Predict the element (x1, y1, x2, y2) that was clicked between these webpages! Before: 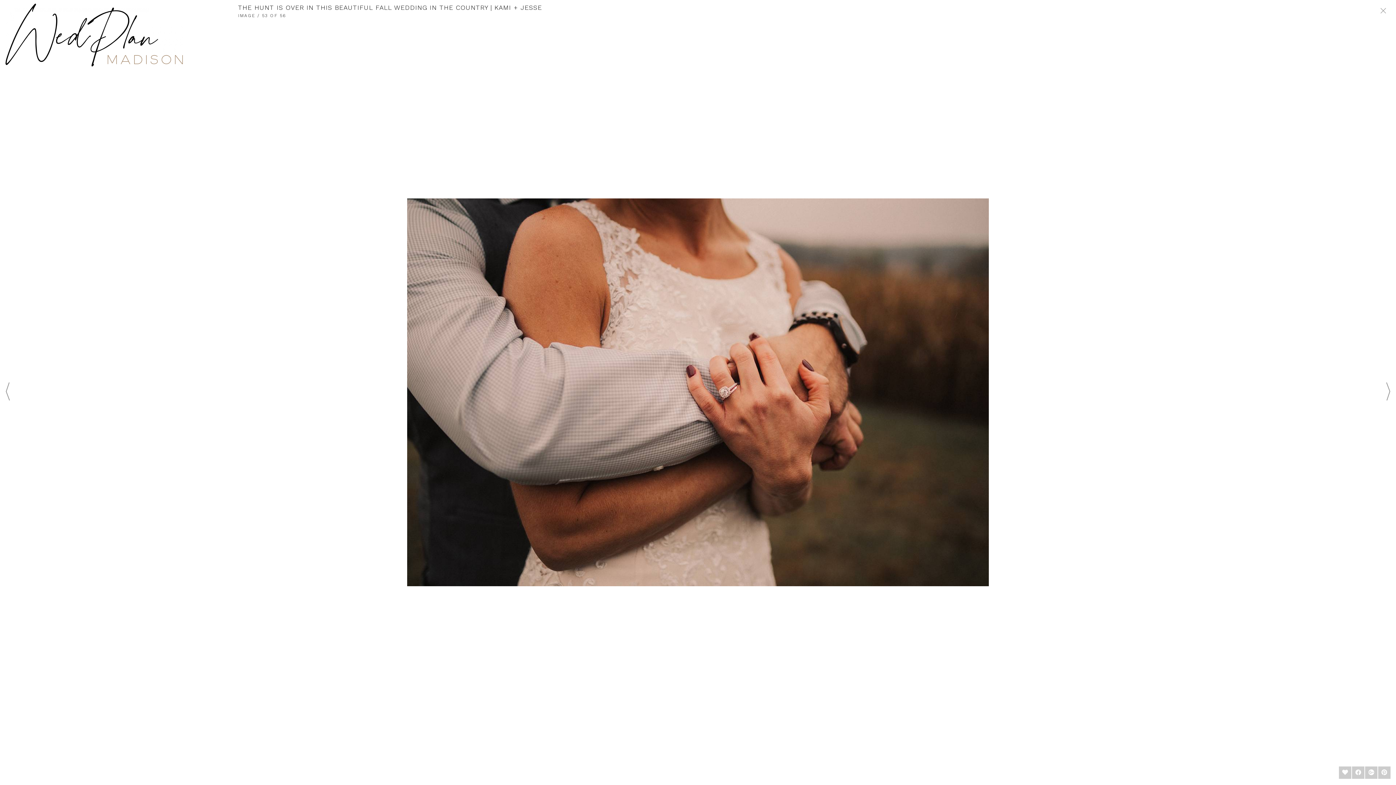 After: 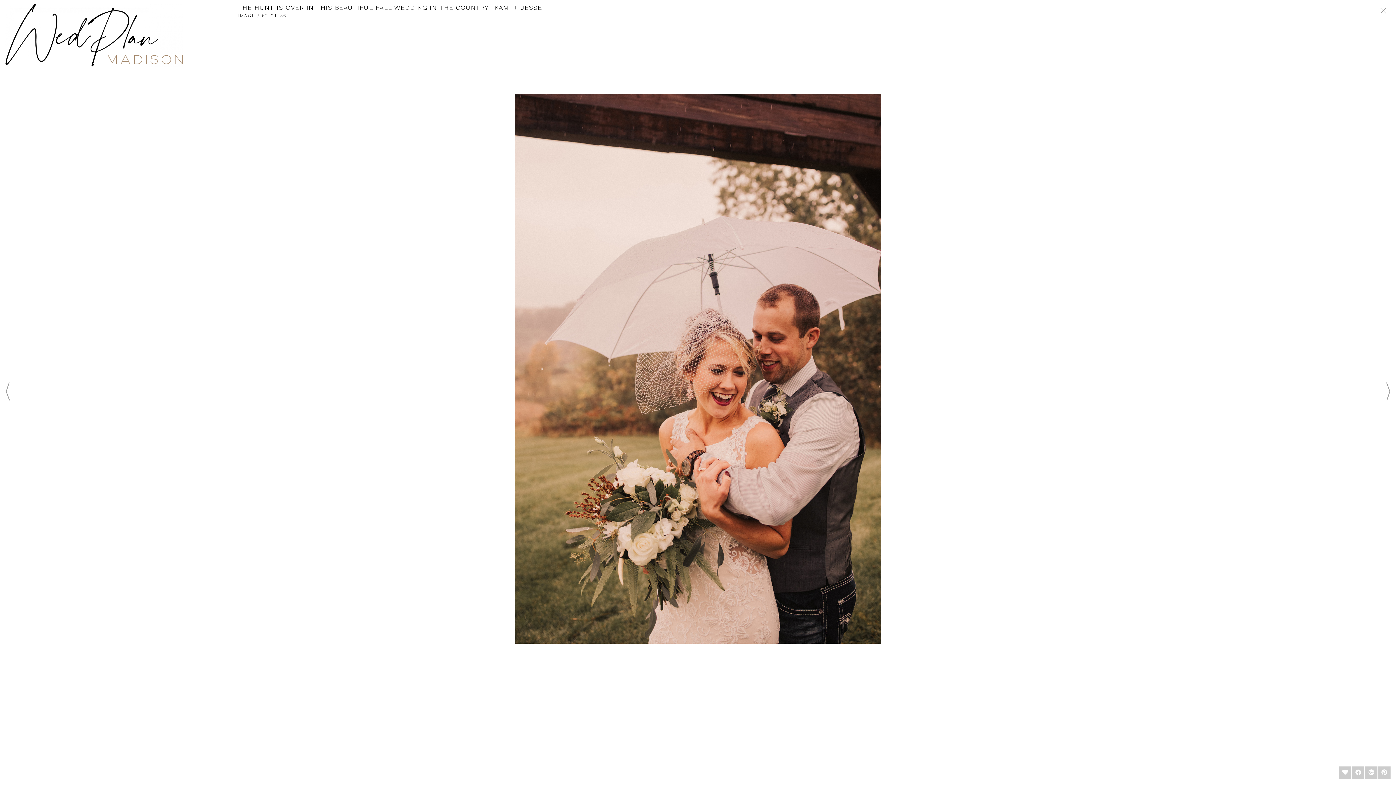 Action: bbox: (5, 382, 9, 404)